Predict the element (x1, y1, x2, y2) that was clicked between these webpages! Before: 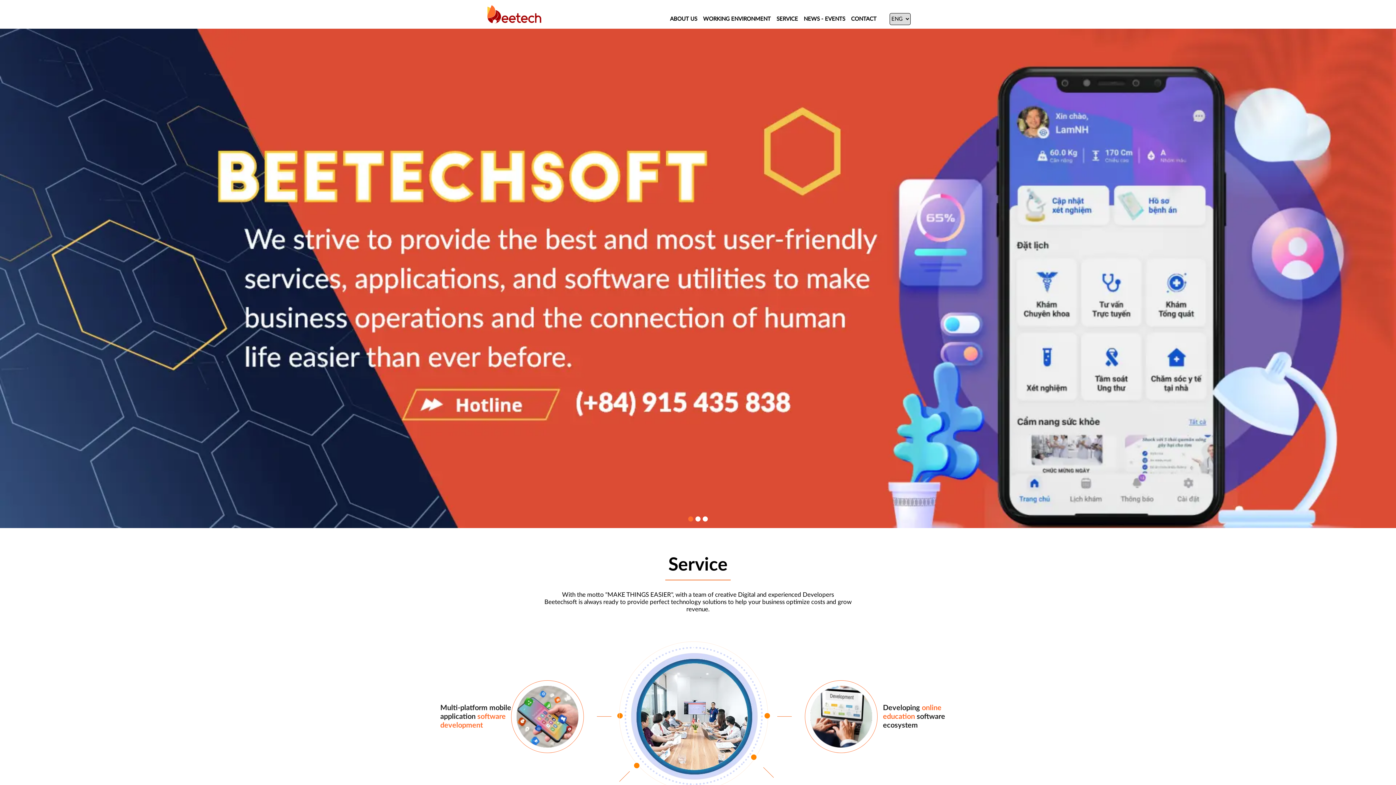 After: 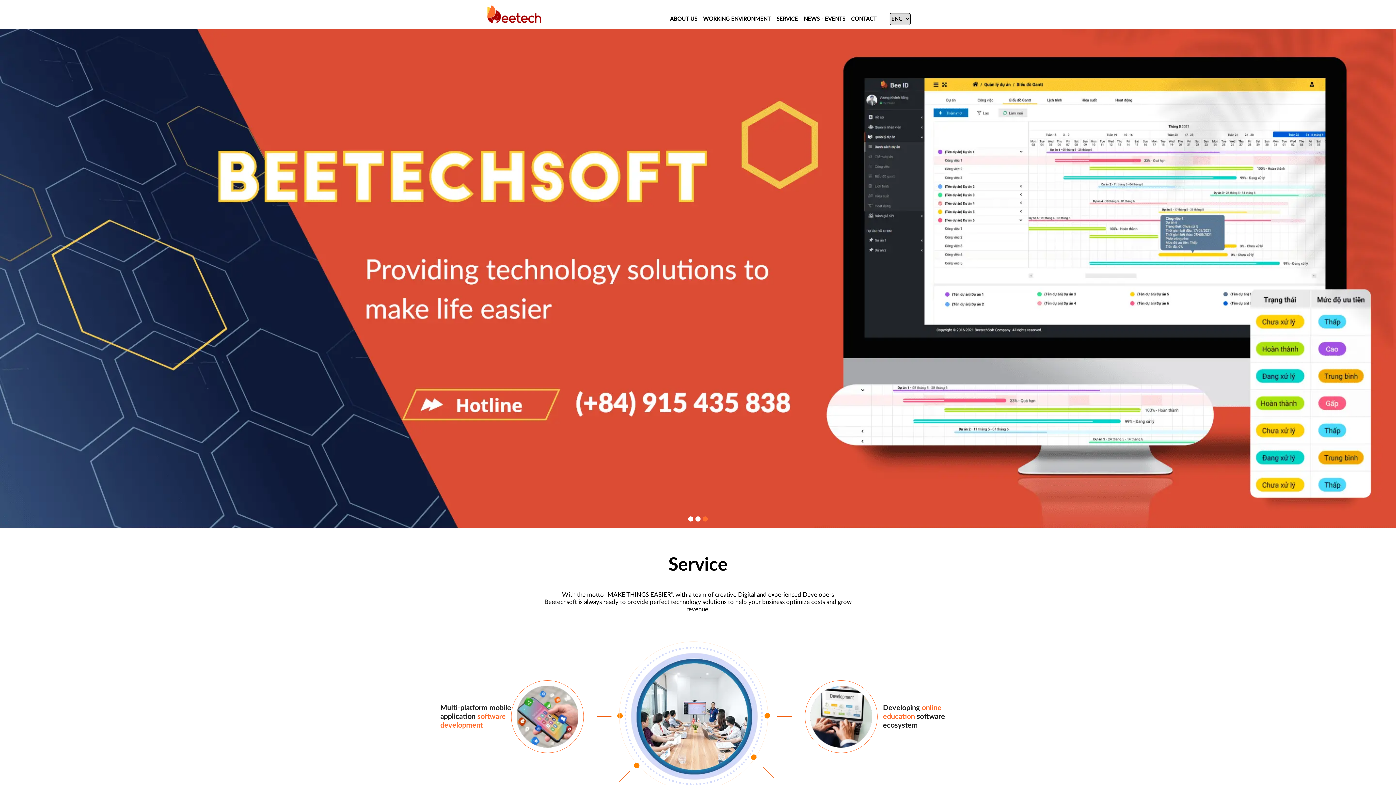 Action: bbox: (701, 514, 709, 523)